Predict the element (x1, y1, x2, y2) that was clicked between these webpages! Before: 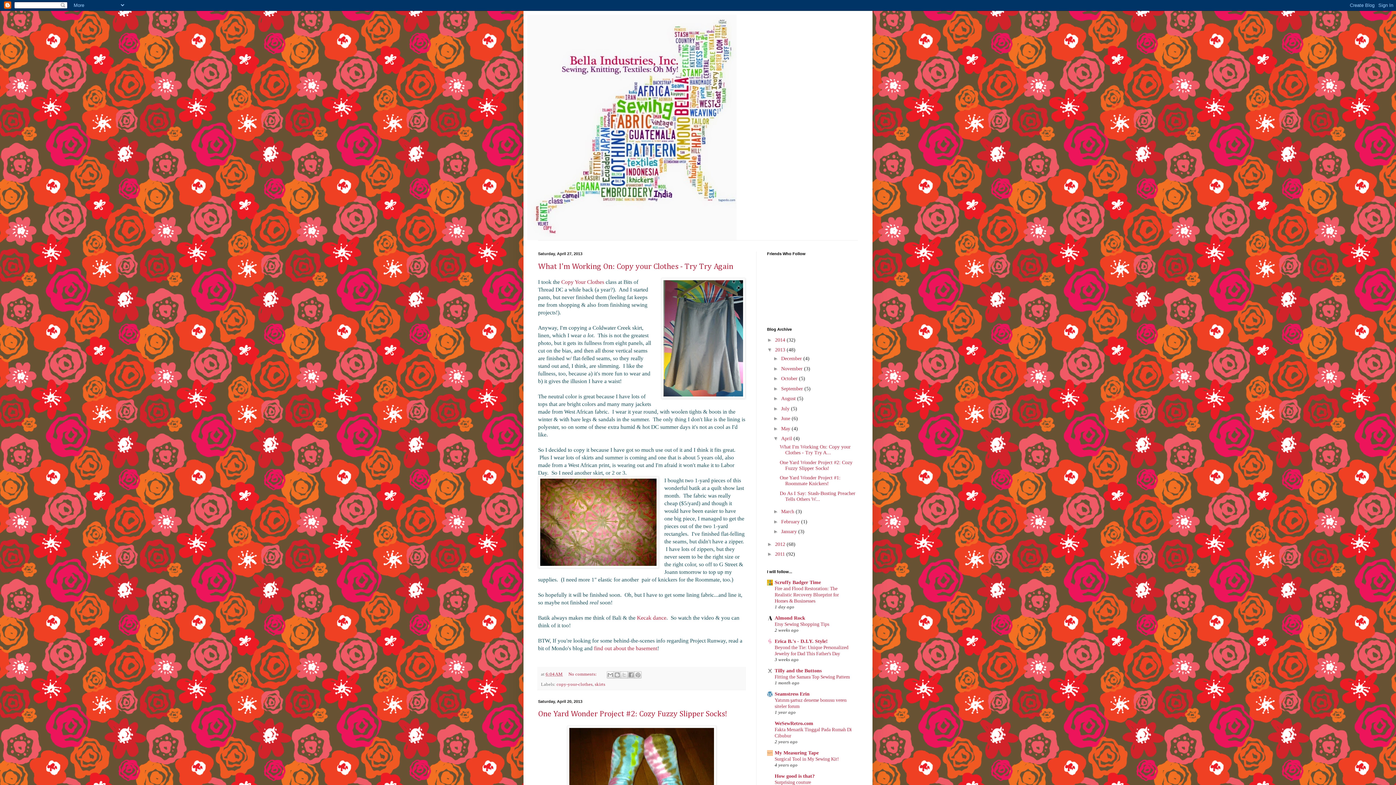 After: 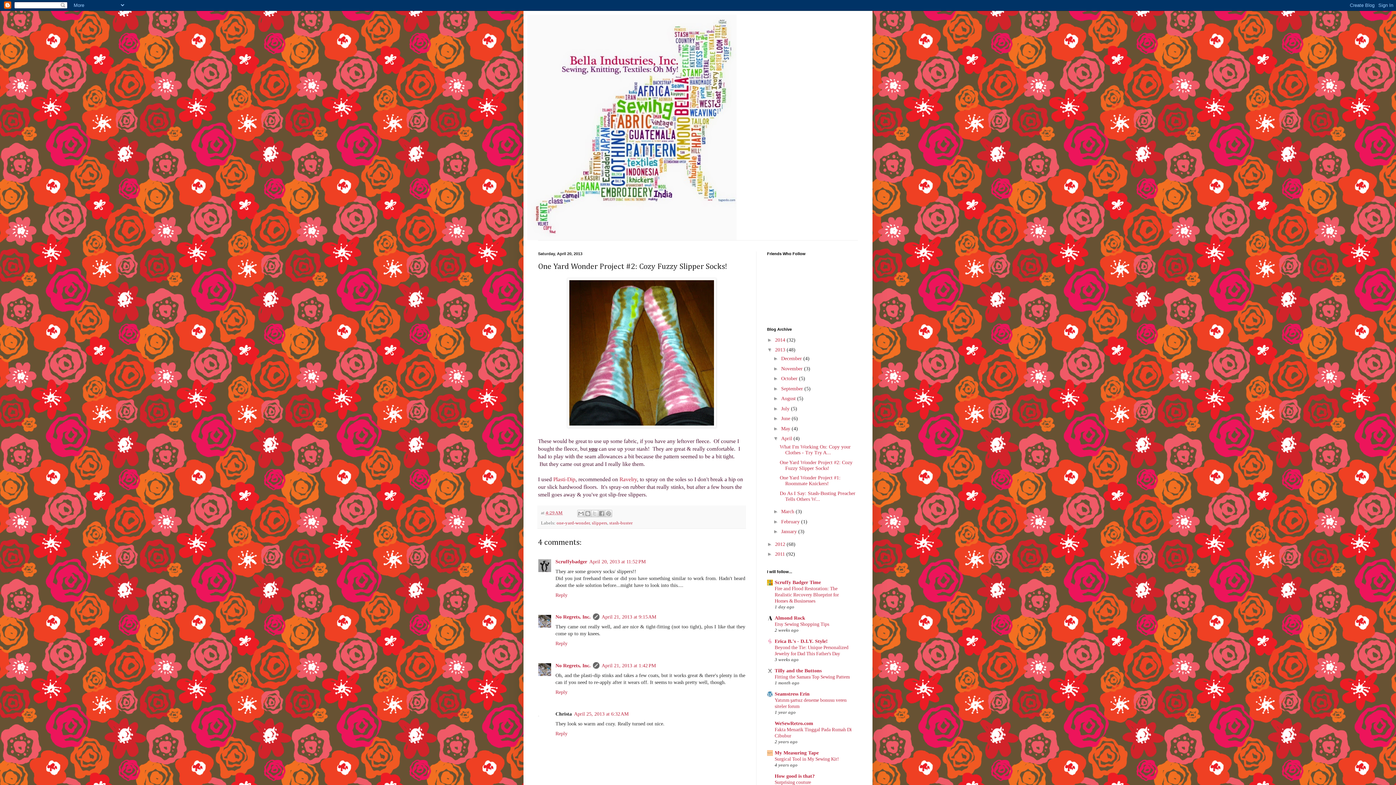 Action: label: One Yard Wonder Project #2: Cozy Fuzzy Slipper Socks! bbox: (779, 459, 852, 471)